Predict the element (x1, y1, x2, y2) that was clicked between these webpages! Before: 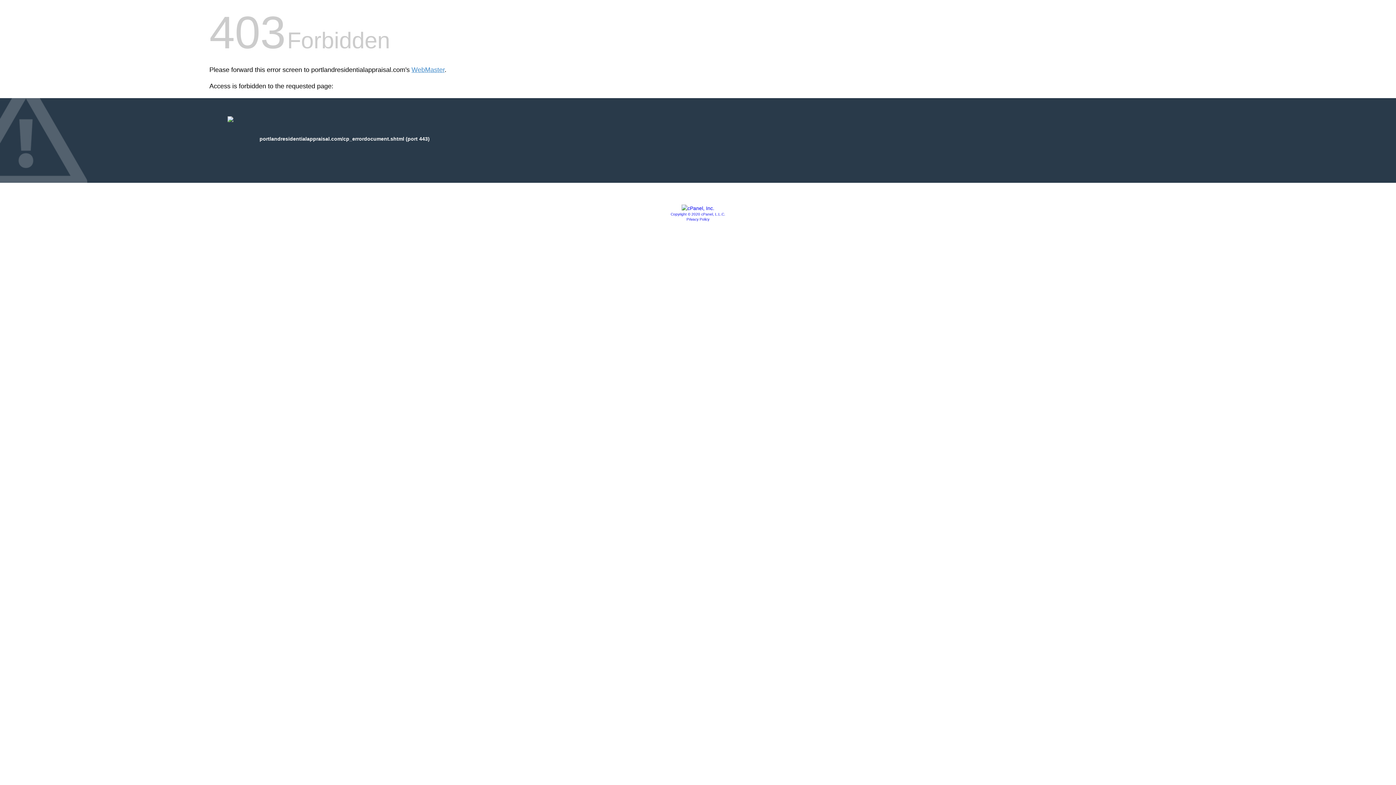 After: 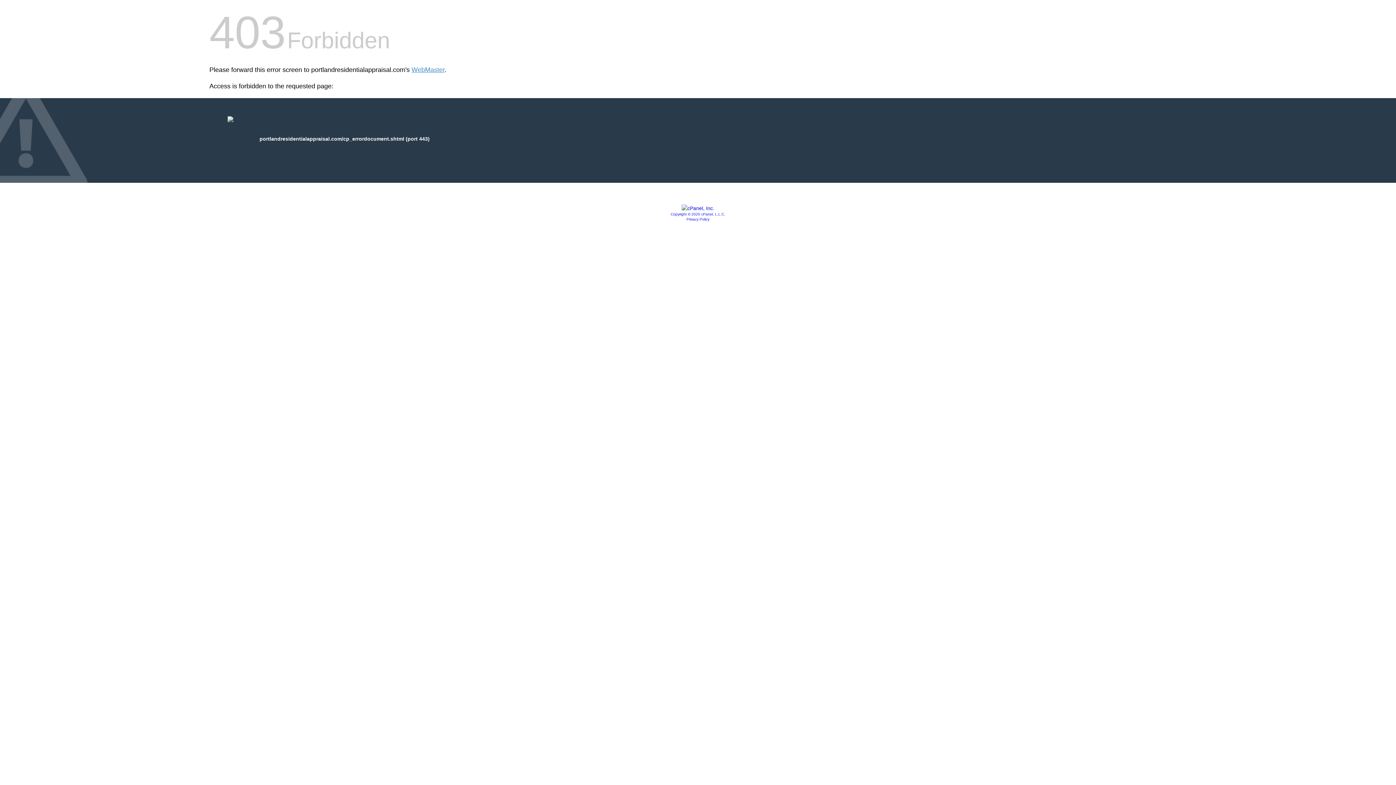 Action: bbox: (681, 205, 714, 211)